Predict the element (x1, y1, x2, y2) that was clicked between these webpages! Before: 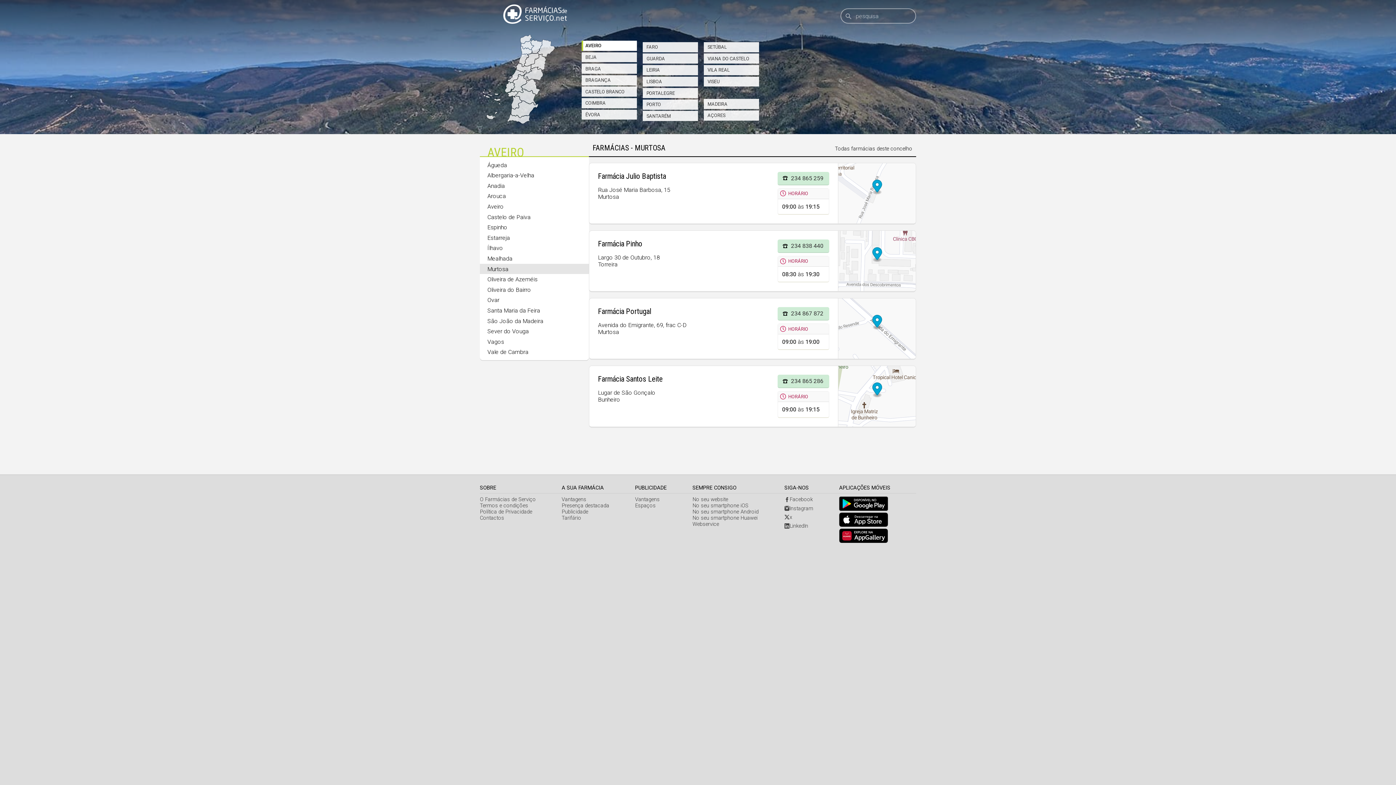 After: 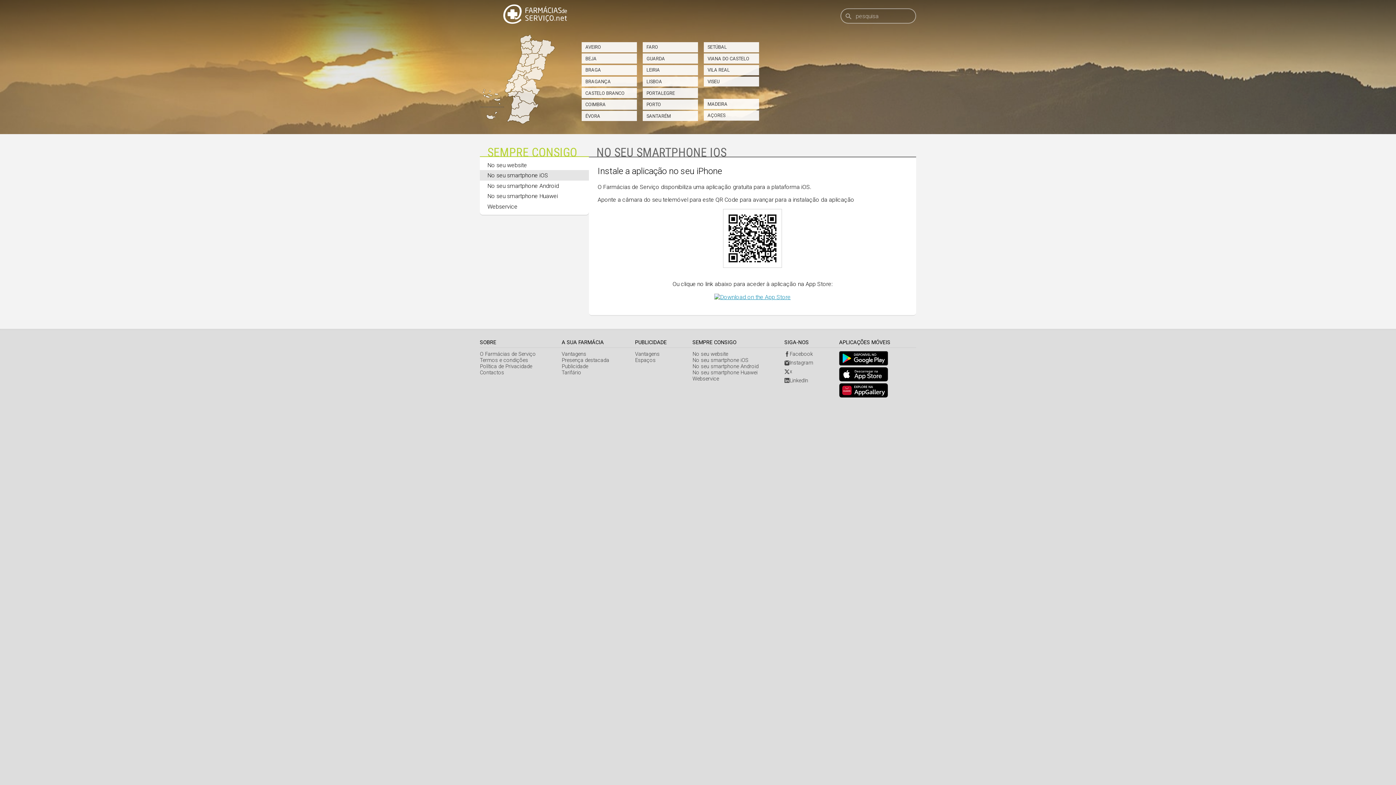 Action: bbox: (692, 503, 748, 509) label: No seu smartphone iOS